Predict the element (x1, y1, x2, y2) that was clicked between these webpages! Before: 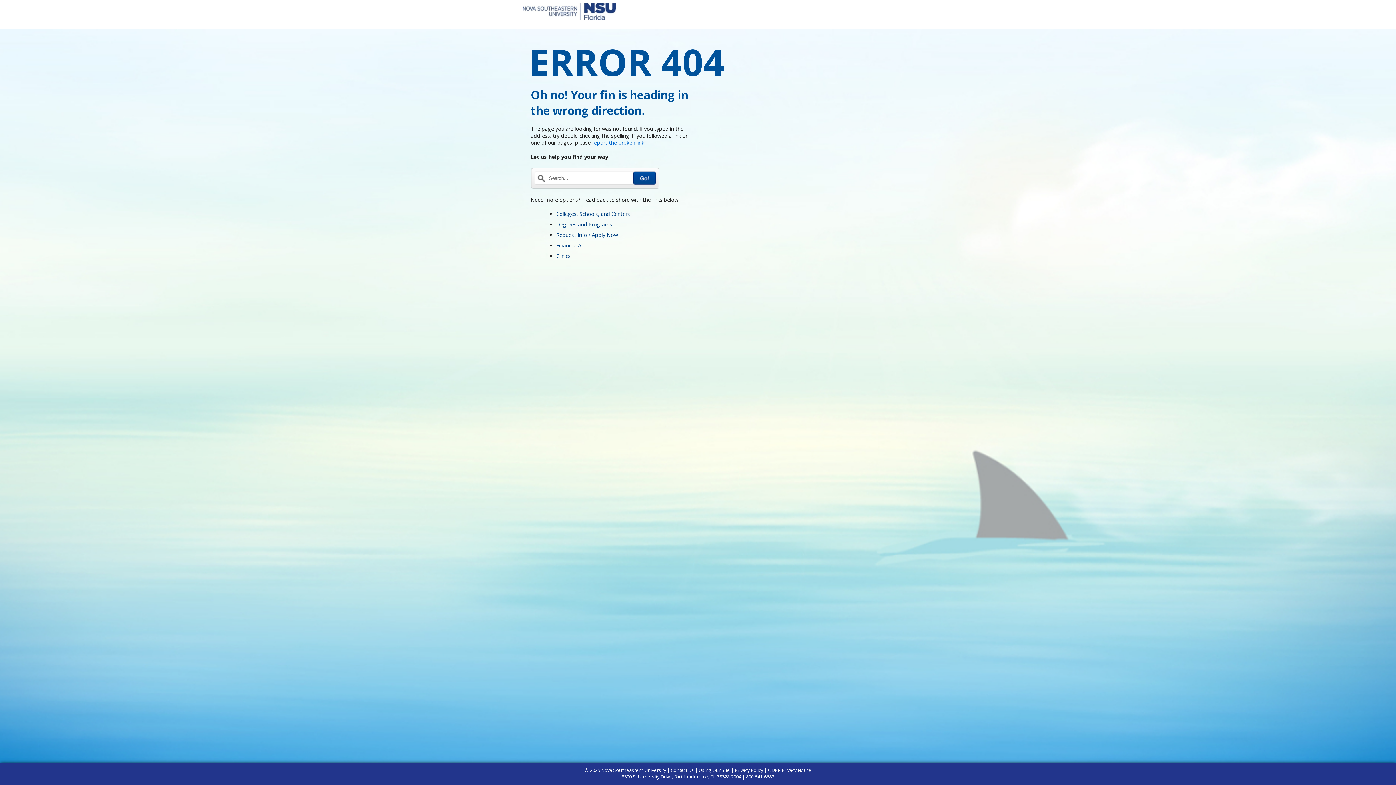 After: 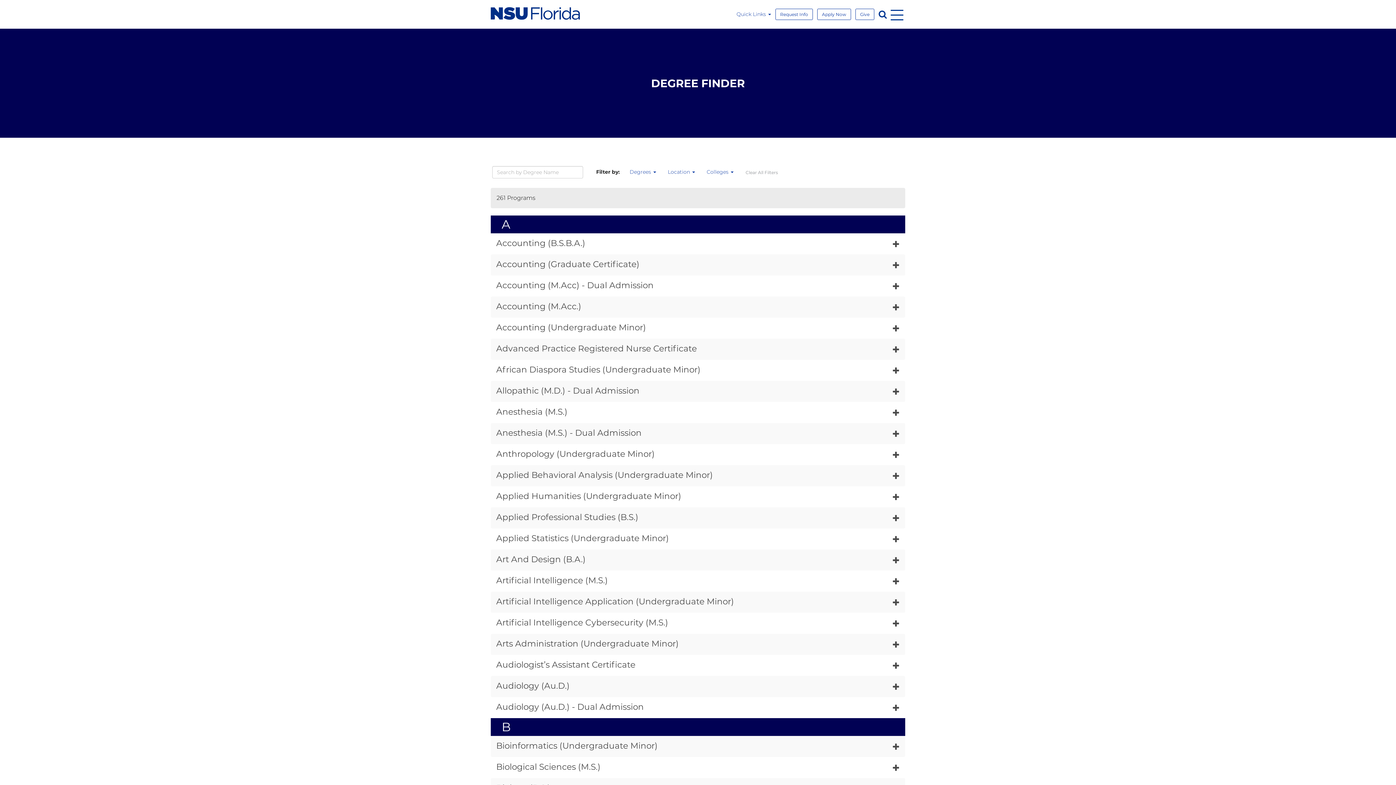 Action: label: Degrees and Programs bbox: (556, 221, 612, 228)